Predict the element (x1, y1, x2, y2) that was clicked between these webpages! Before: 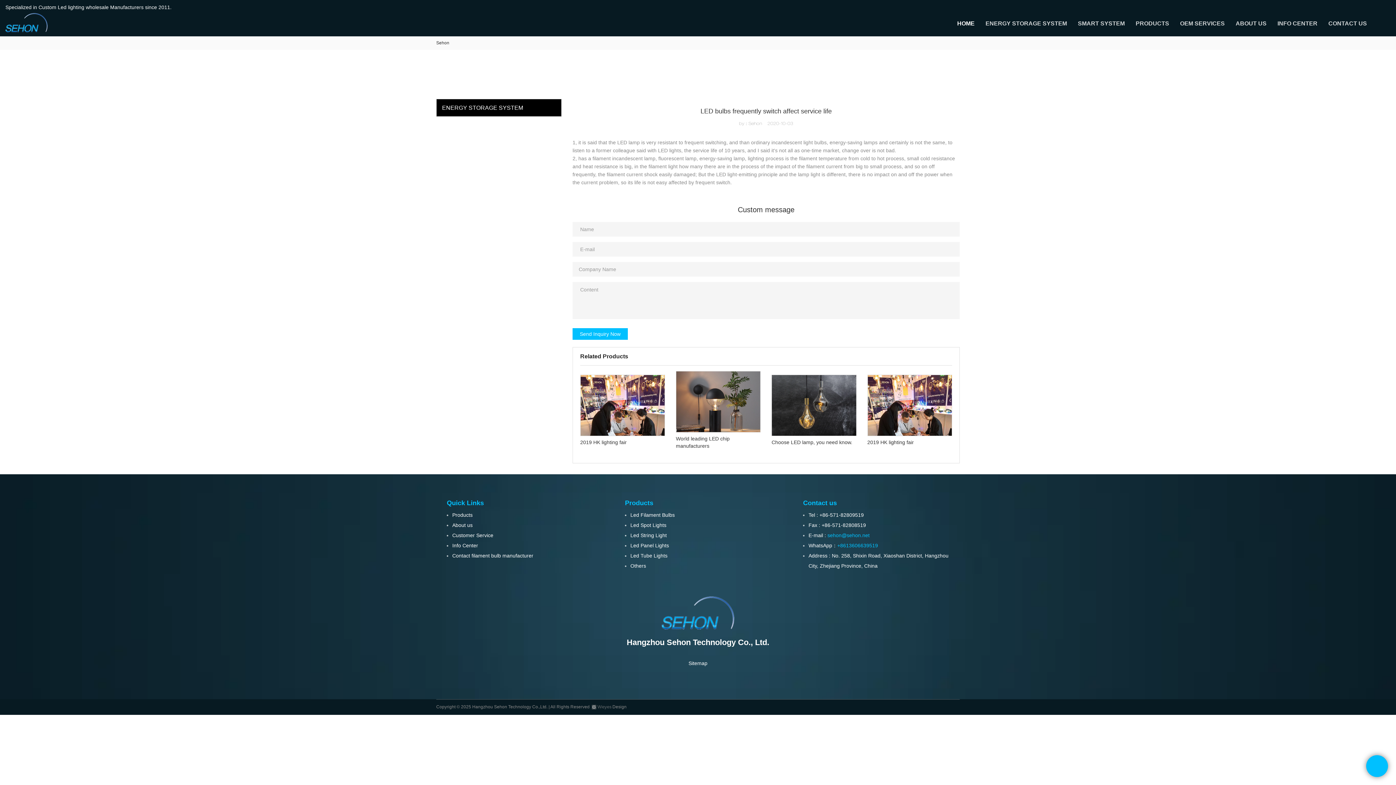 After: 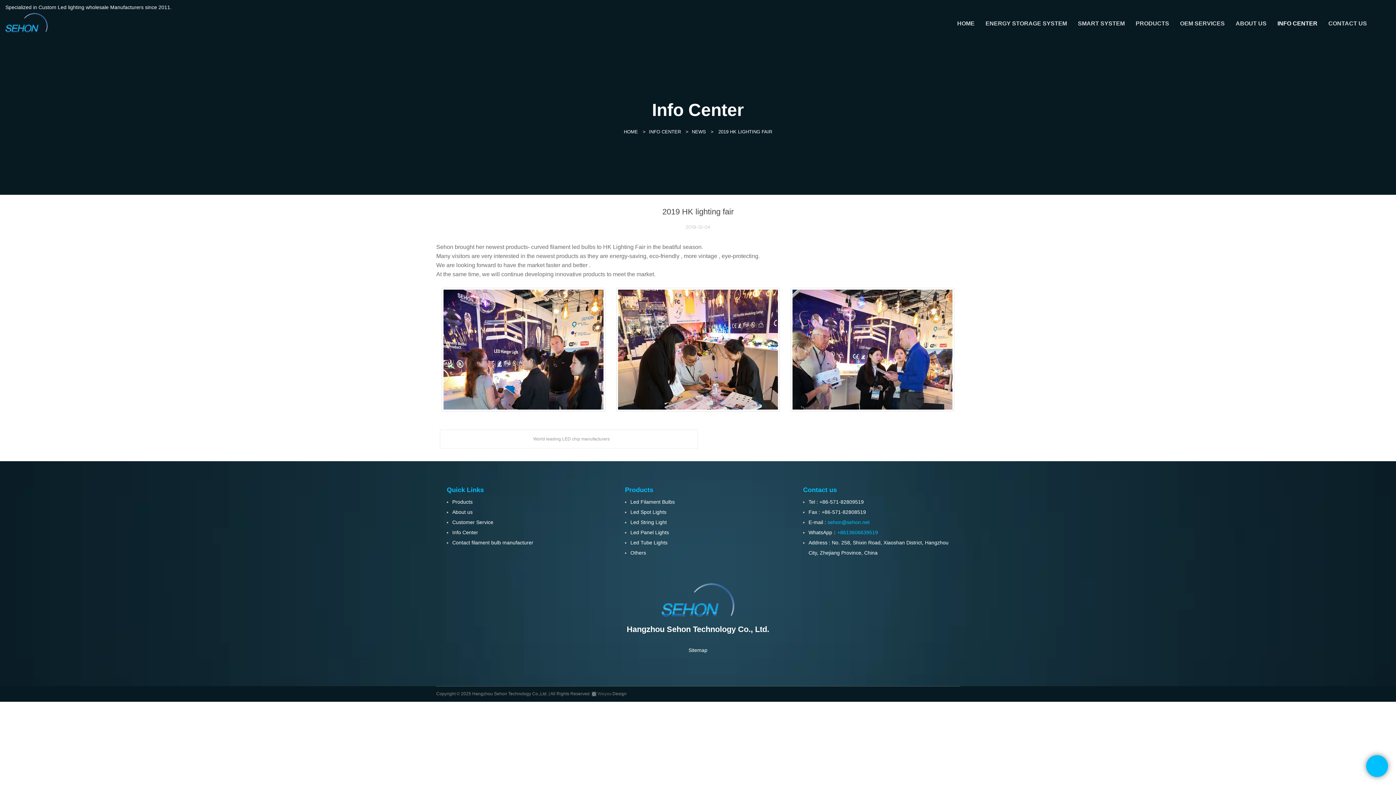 Action: bbox: (580, 374, 665, 448) label: 2019 HK lighting fair